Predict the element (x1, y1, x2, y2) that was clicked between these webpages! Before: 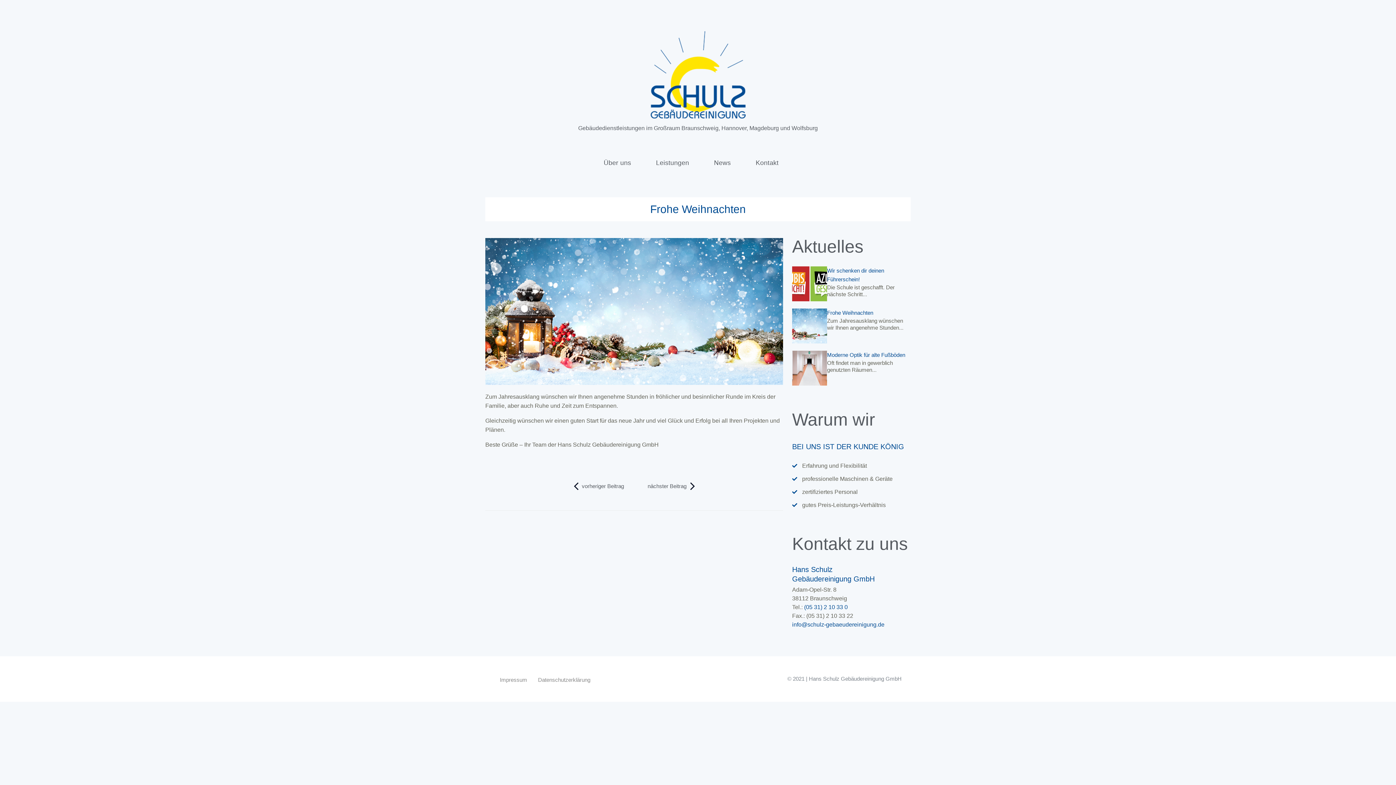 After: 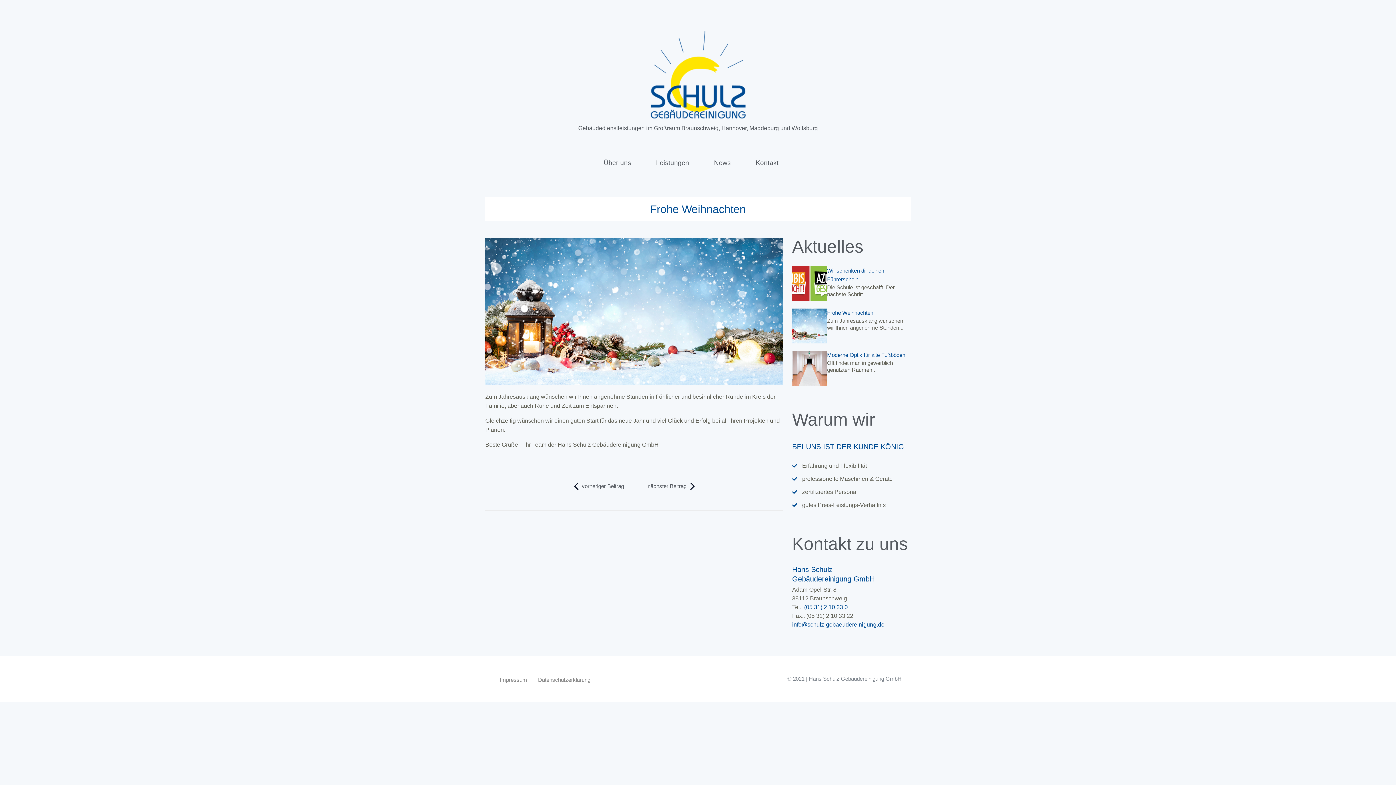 Action: bbox: (792, 308, 827, 343)